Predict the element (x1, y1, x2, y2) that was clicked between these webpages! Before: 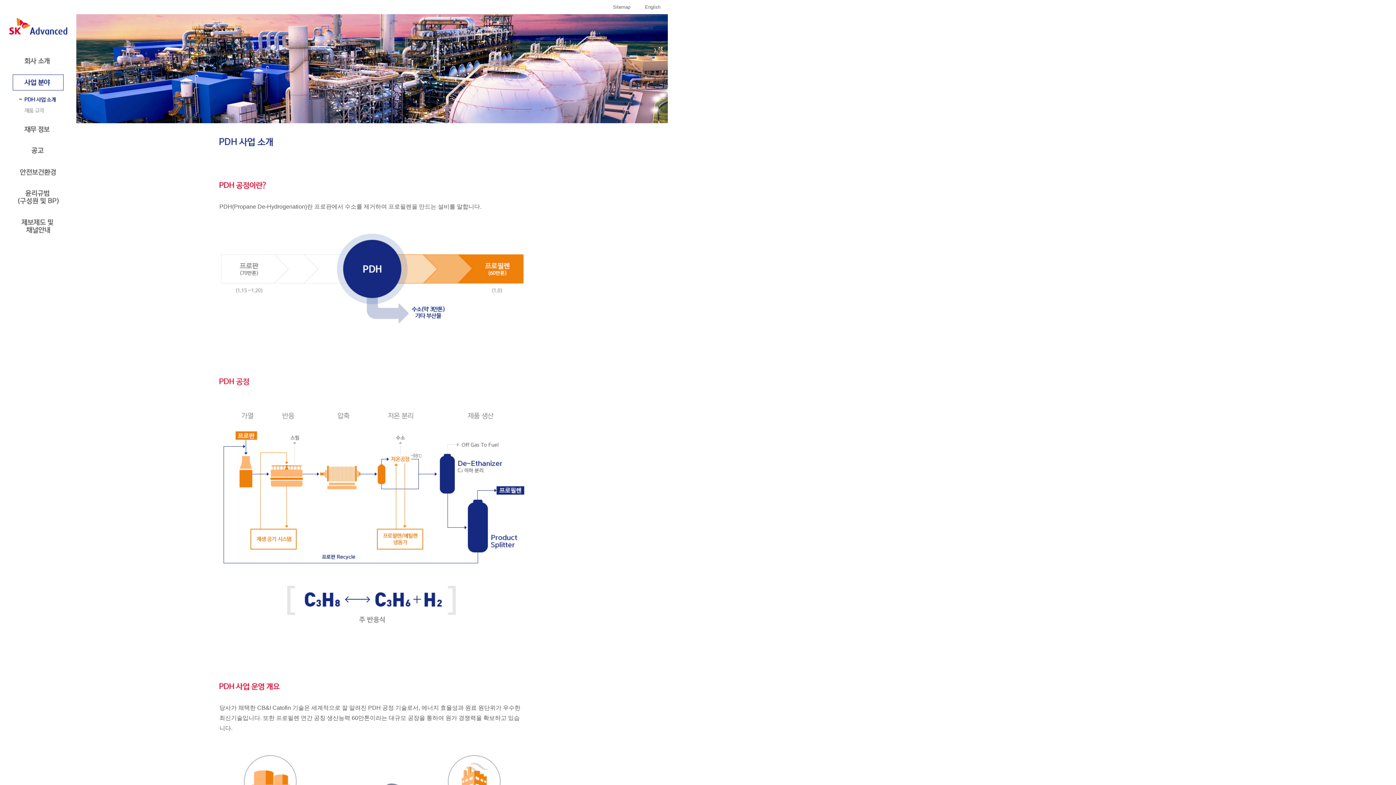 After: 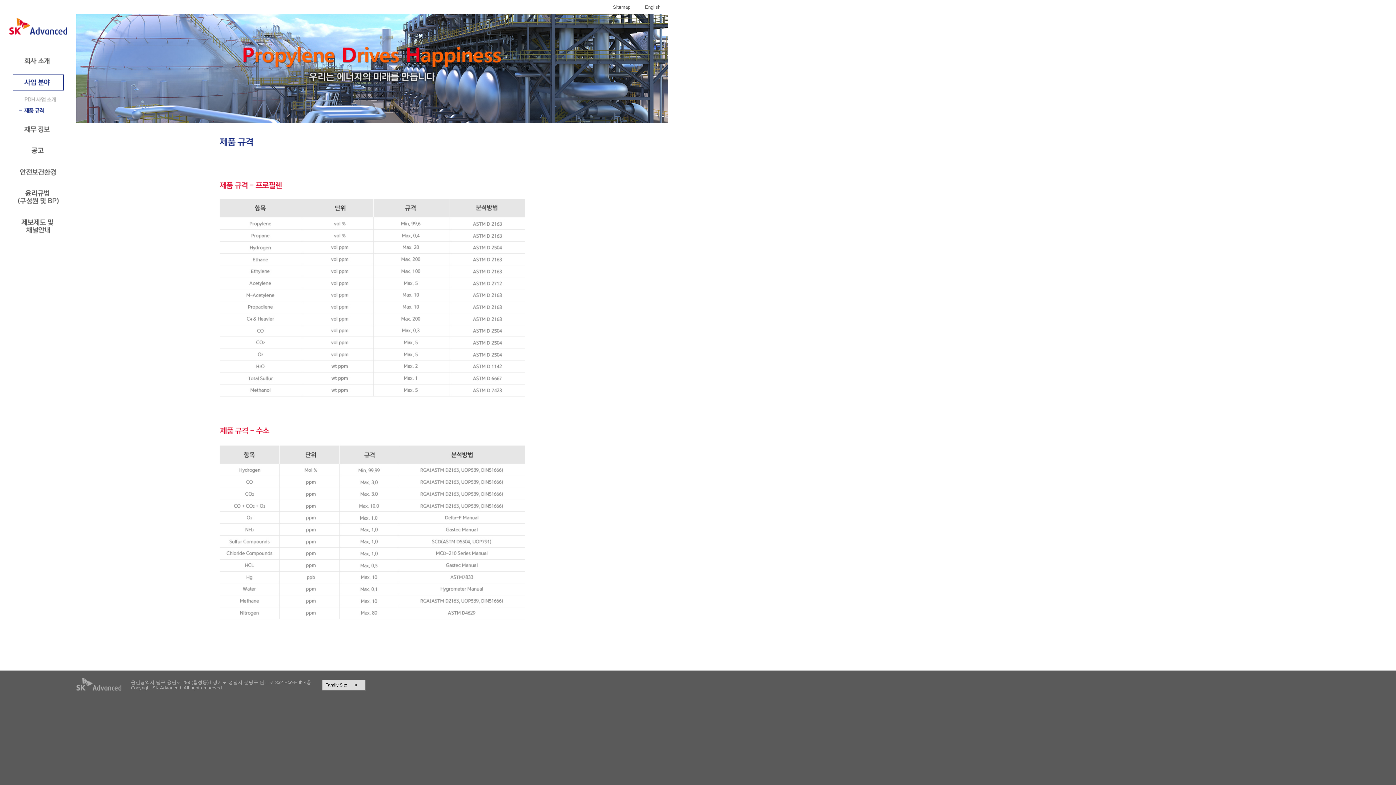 Action: bbox: (12, 105, 63, 116)